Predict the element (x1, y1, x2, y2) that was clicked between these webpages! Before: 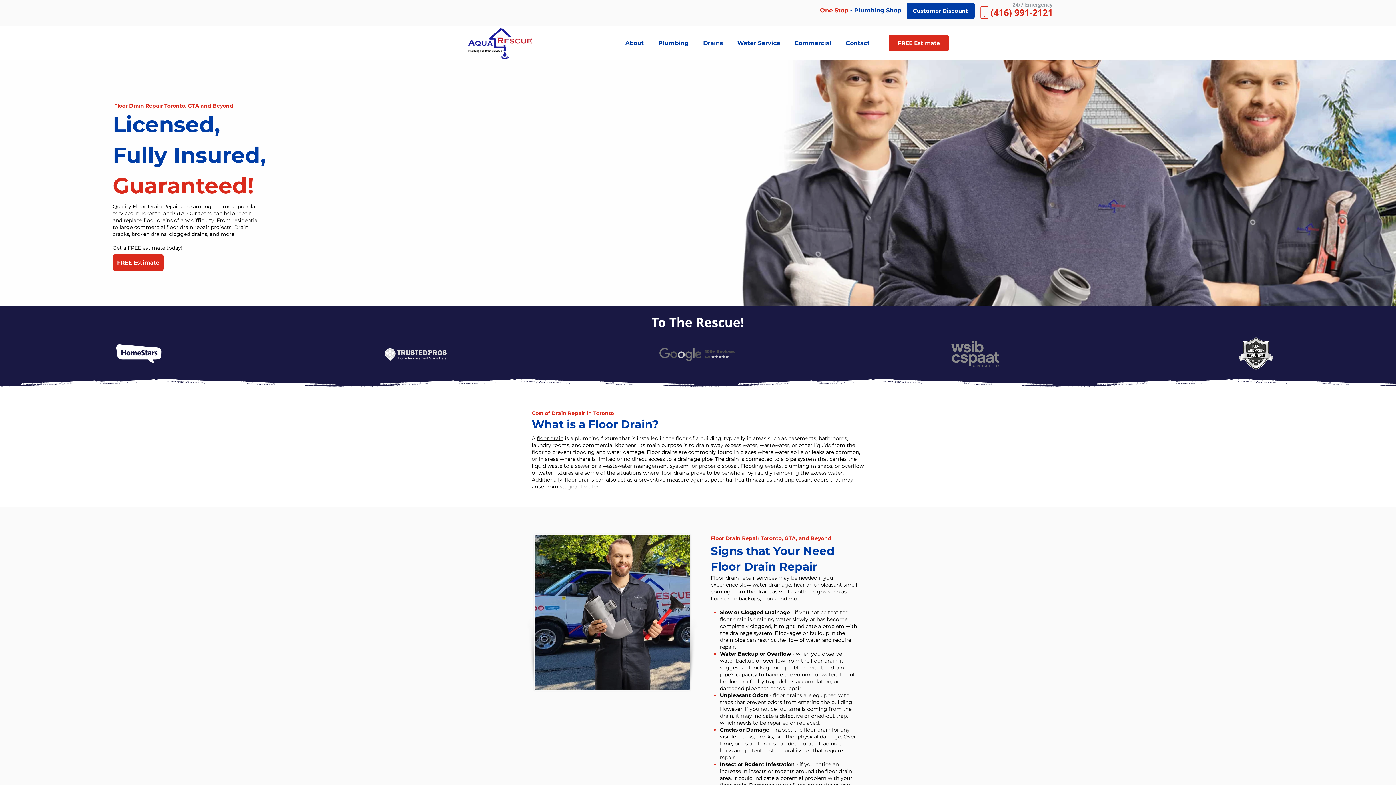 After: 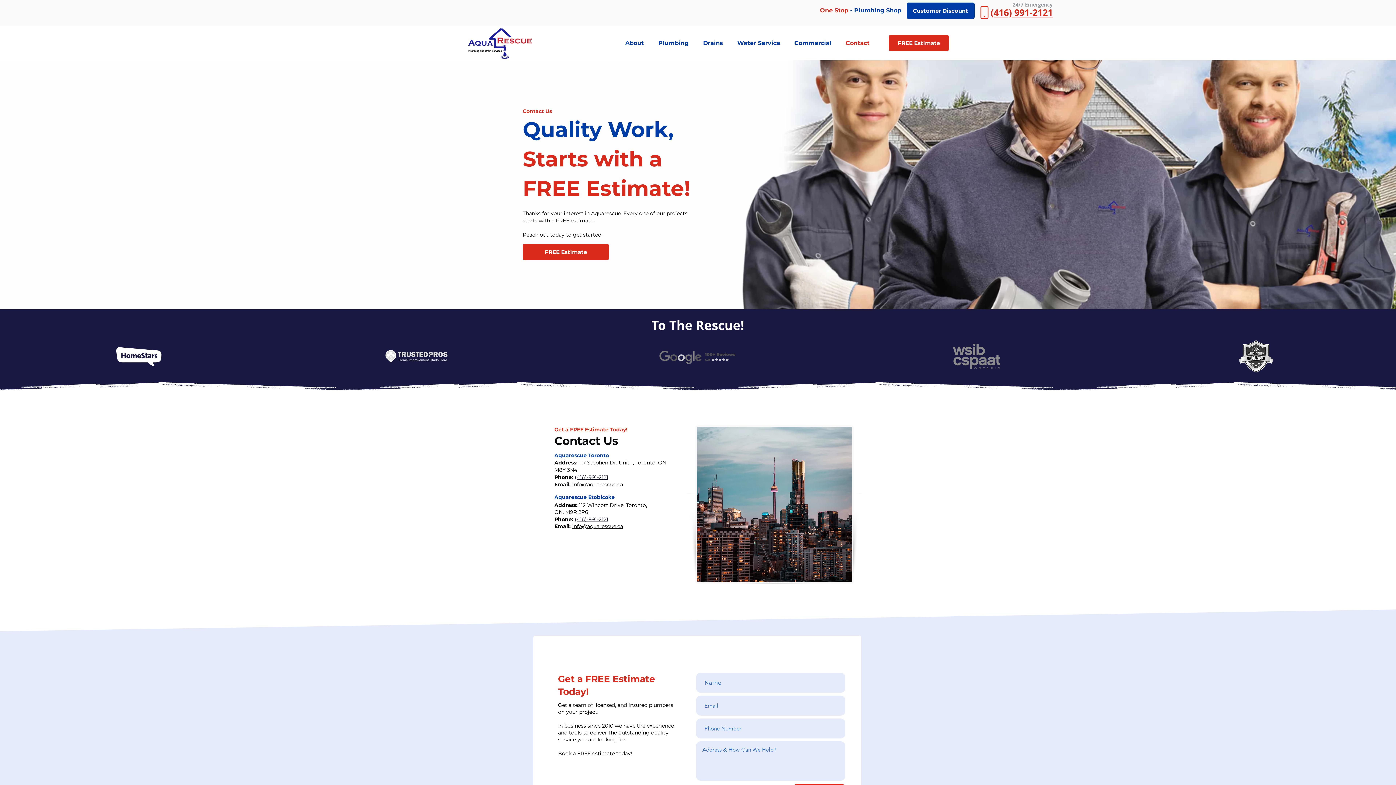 Action: label: FREE Estimate bbox: (112, 254, 163, 270)